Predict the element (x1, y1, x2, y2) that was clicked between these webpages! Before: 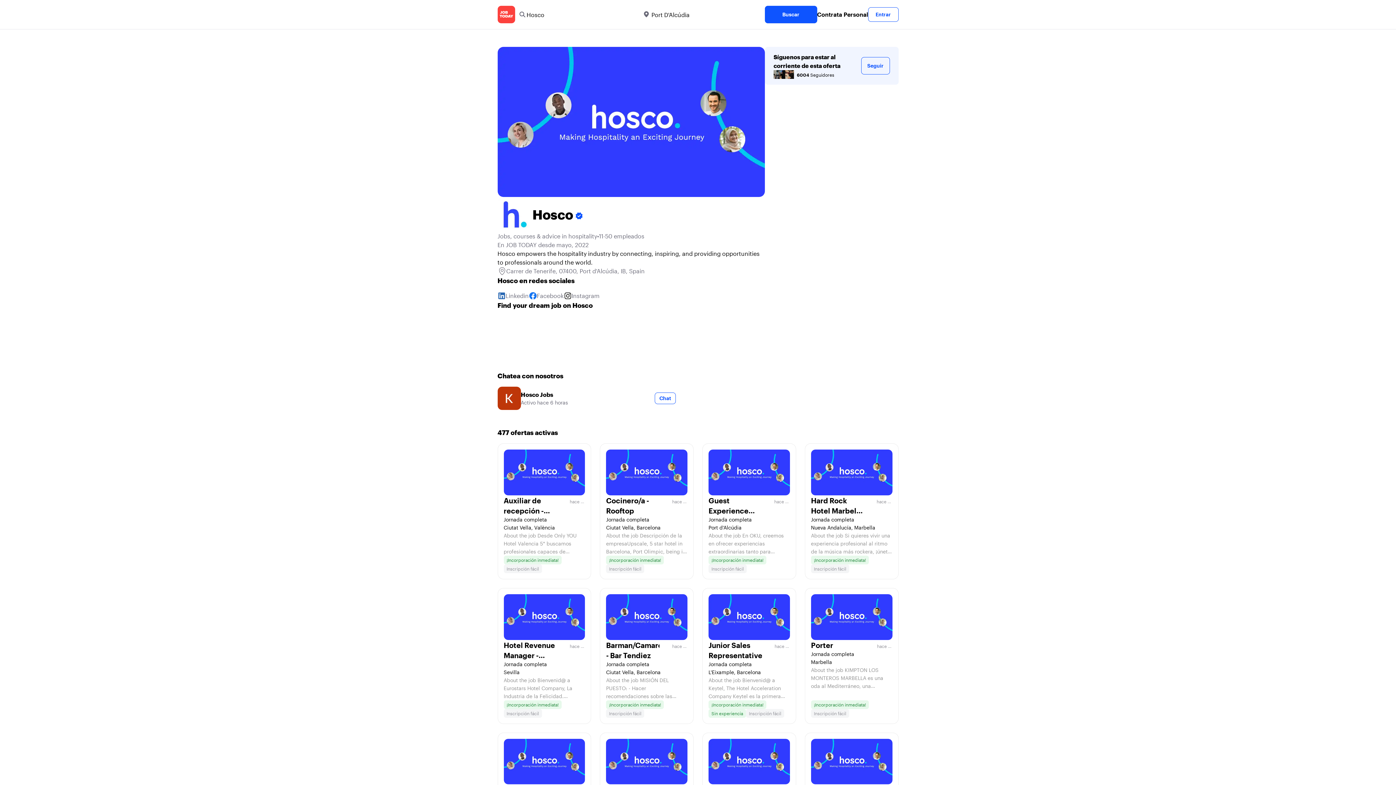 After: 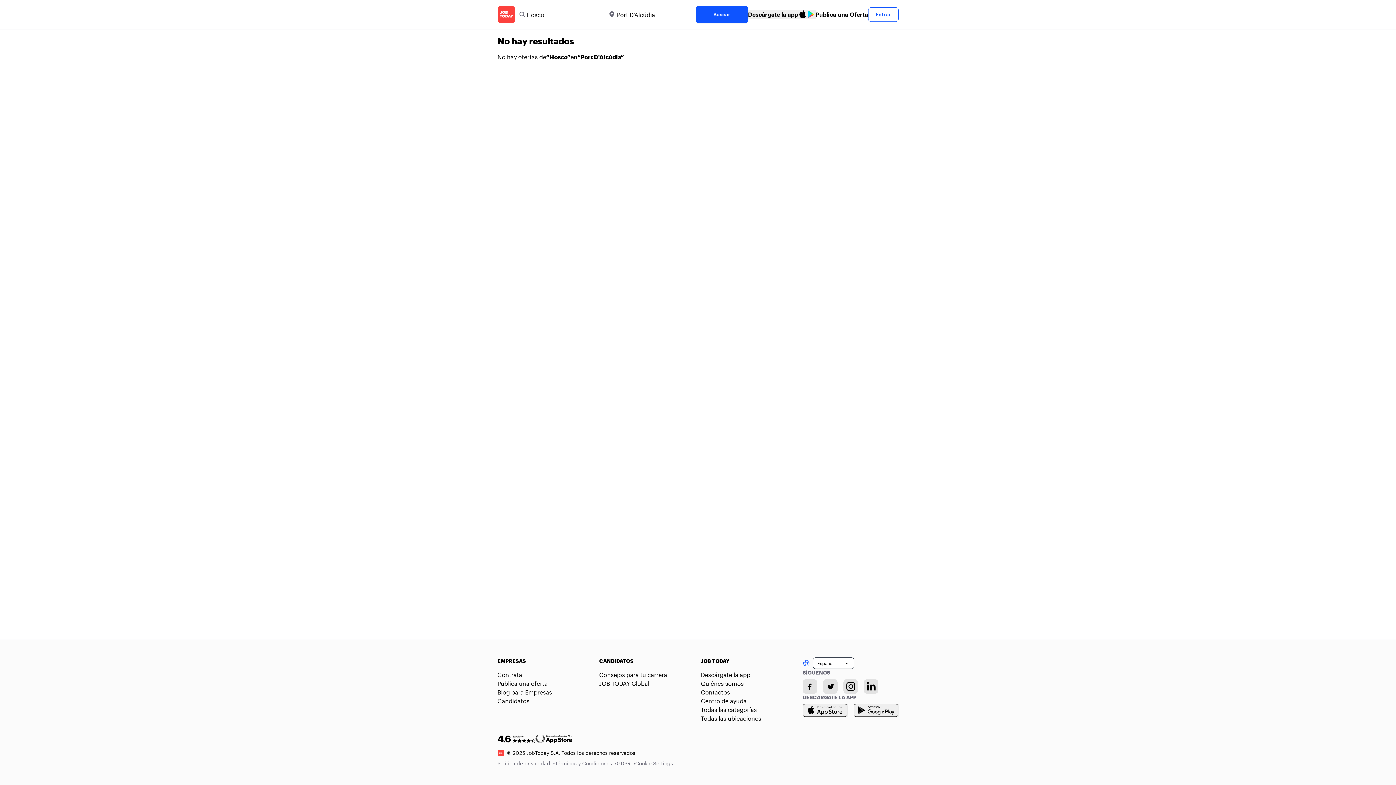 Action: bbox: (764, 5, 817, 23) label: search